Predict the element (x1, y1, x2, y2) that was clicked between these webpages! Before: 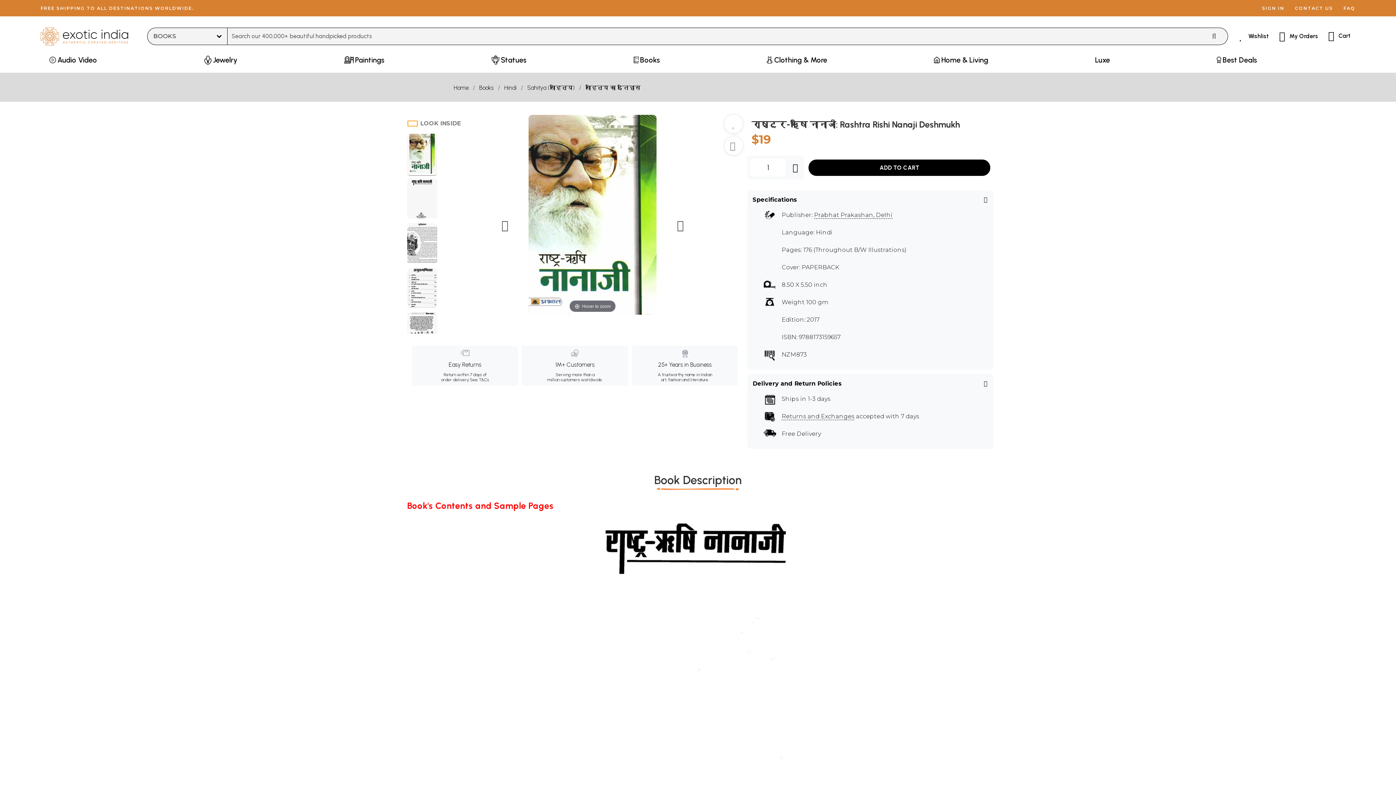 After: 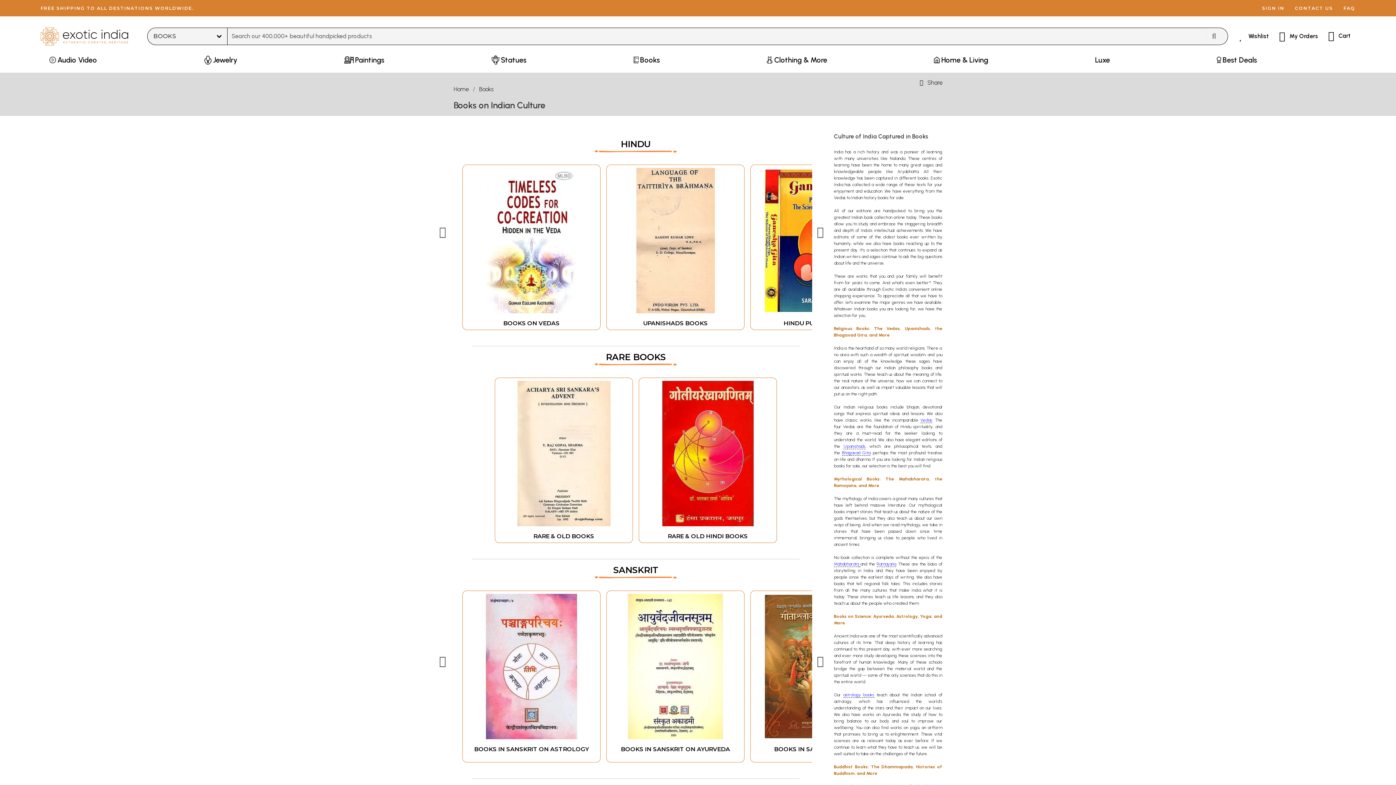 Action: bbox: (474, 83, 498, 92) label: Books